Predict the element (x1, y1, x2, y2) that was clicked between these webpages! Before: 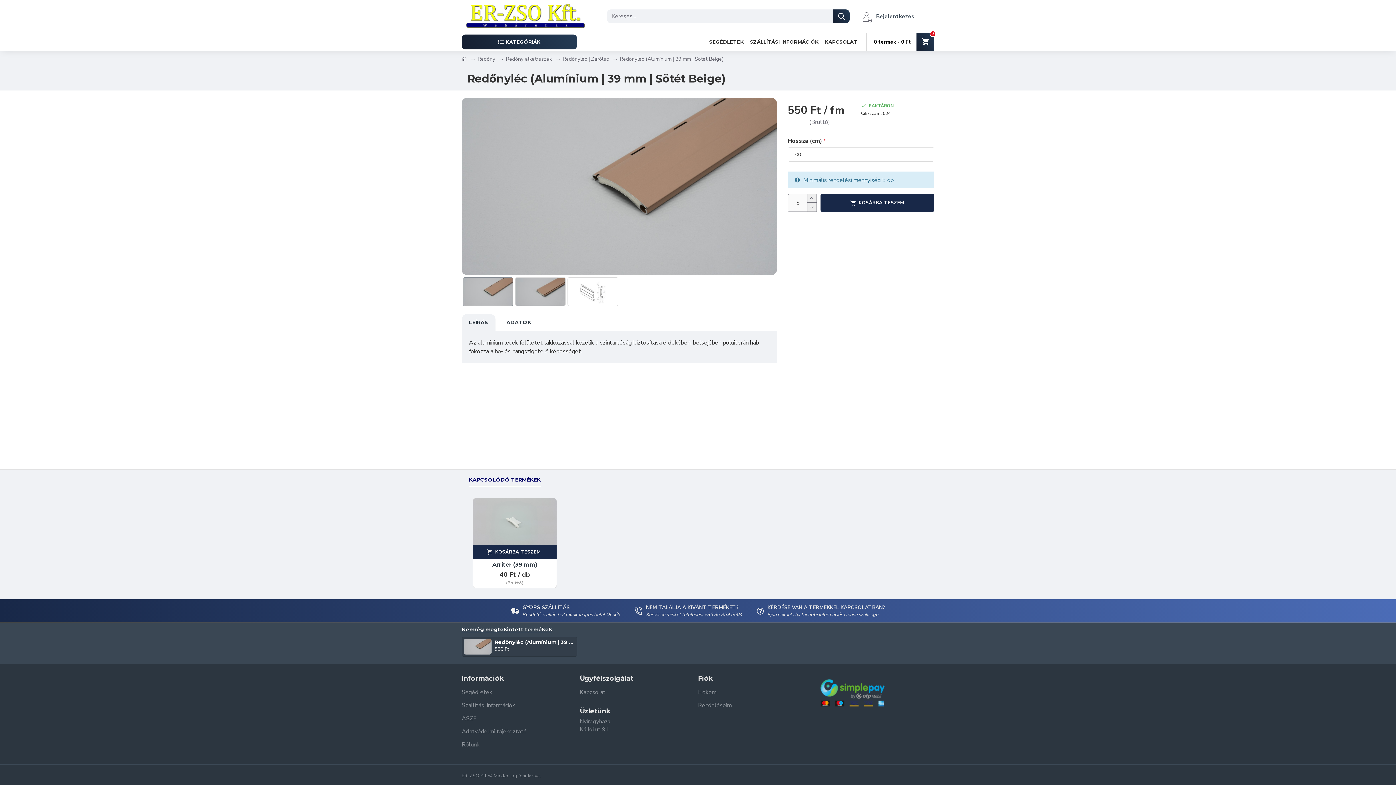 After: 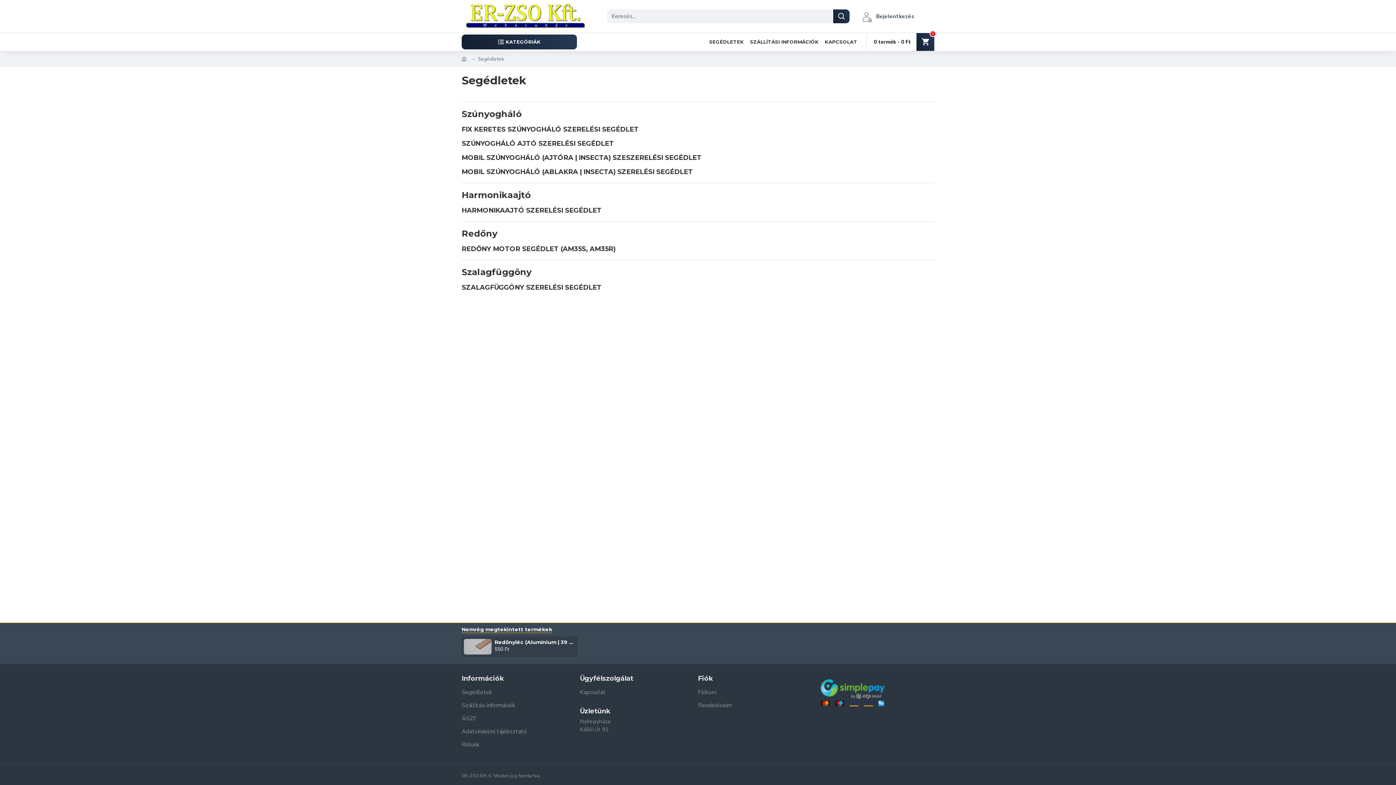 Action: bbox: (707, 36, 745, 47) label: SEGÉDLETEK